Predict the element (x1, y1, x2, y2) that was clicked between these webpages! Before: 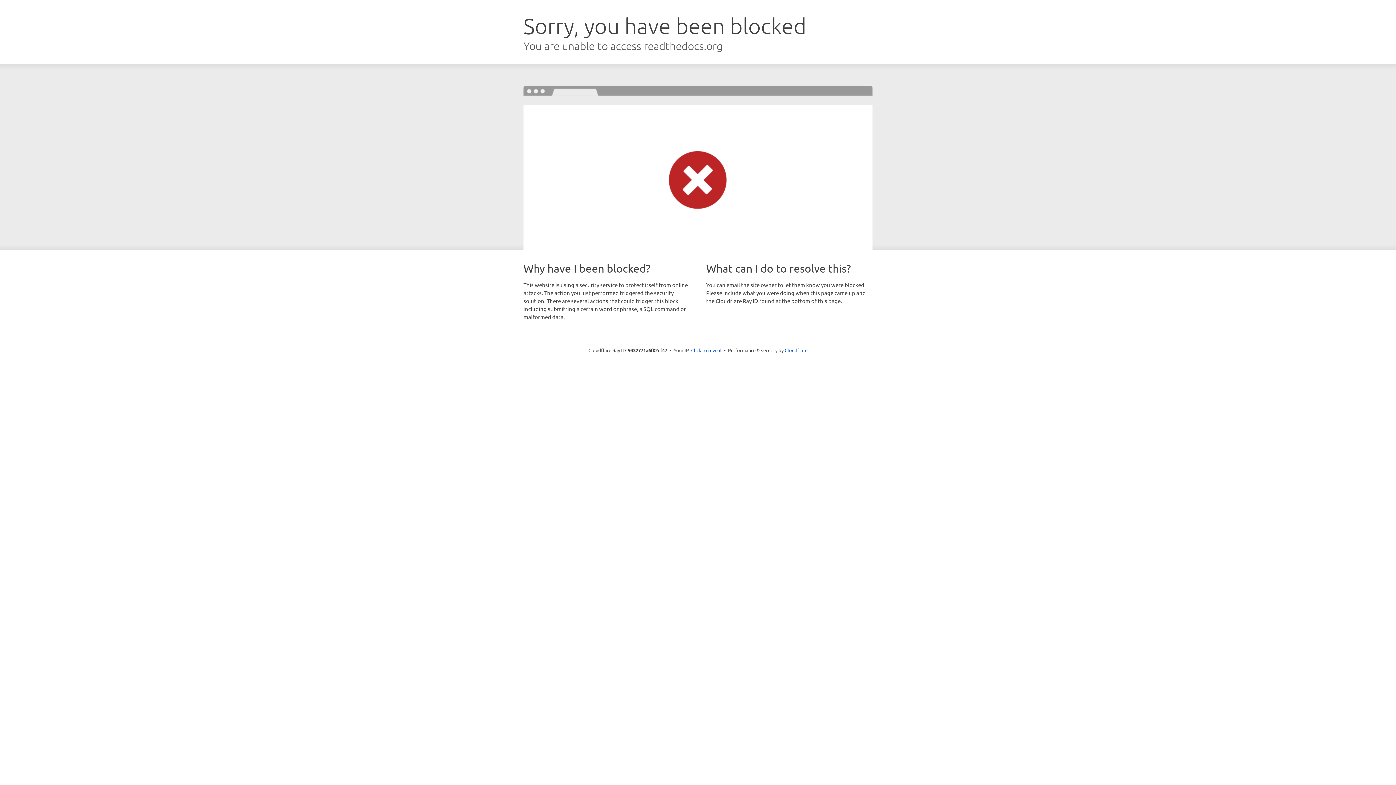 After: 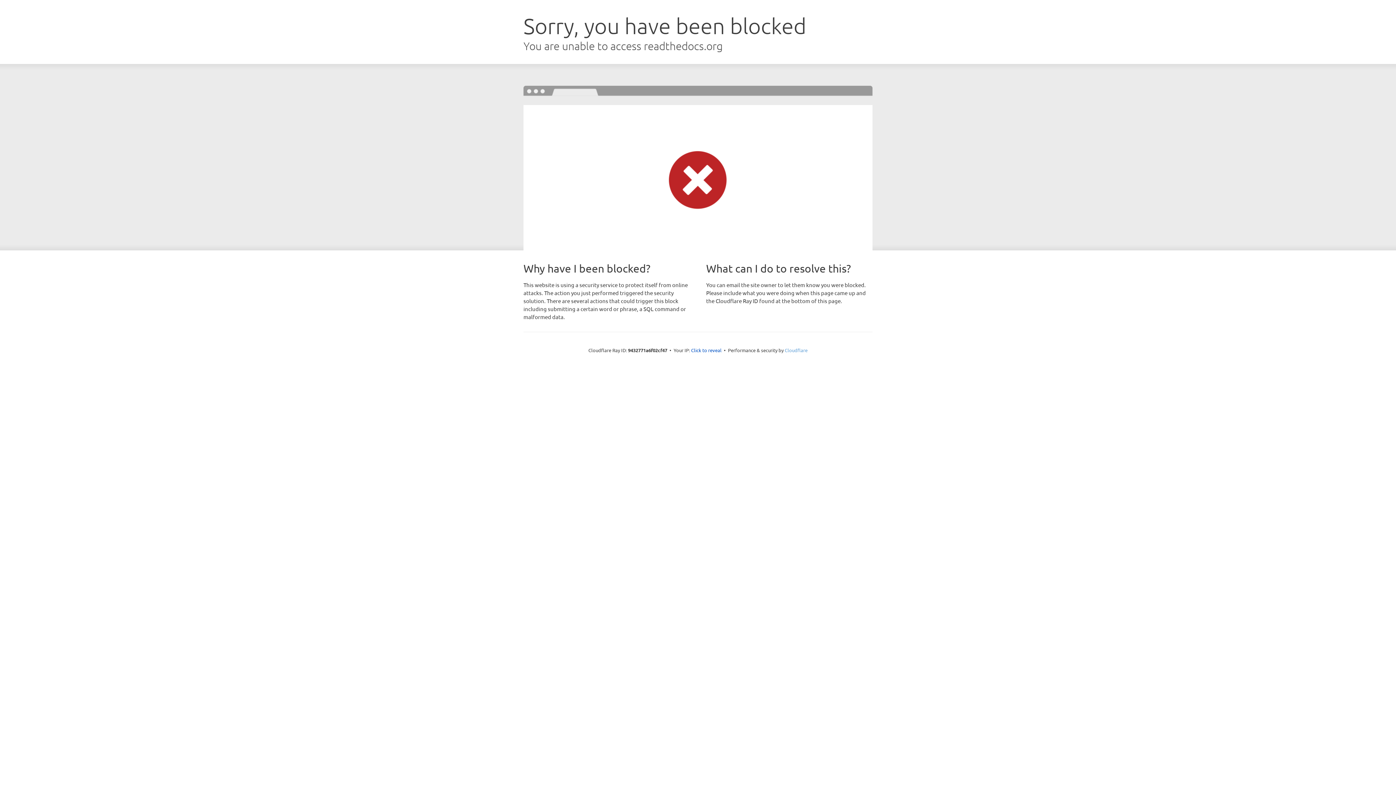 Action: bbox: (784, 347, 807, 353) label: Cloudflare